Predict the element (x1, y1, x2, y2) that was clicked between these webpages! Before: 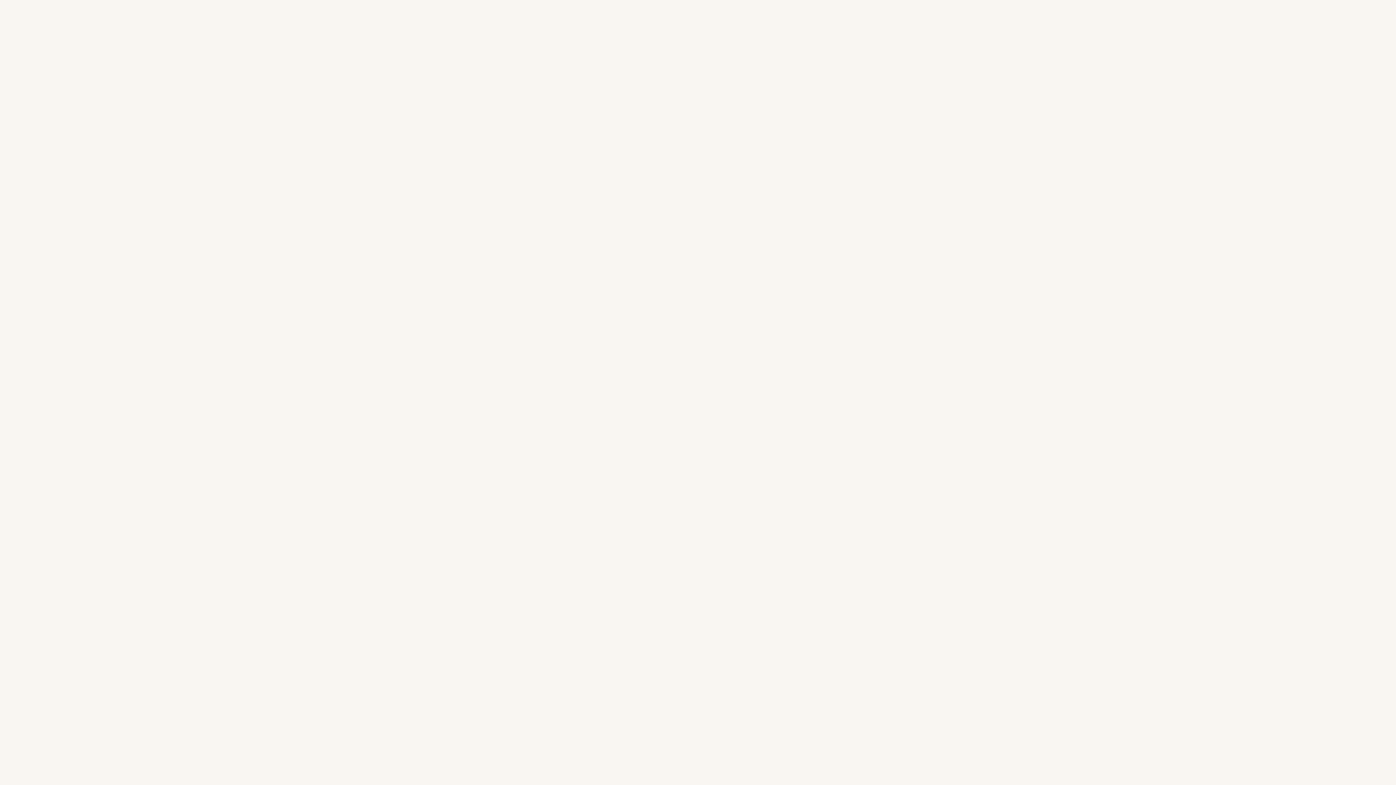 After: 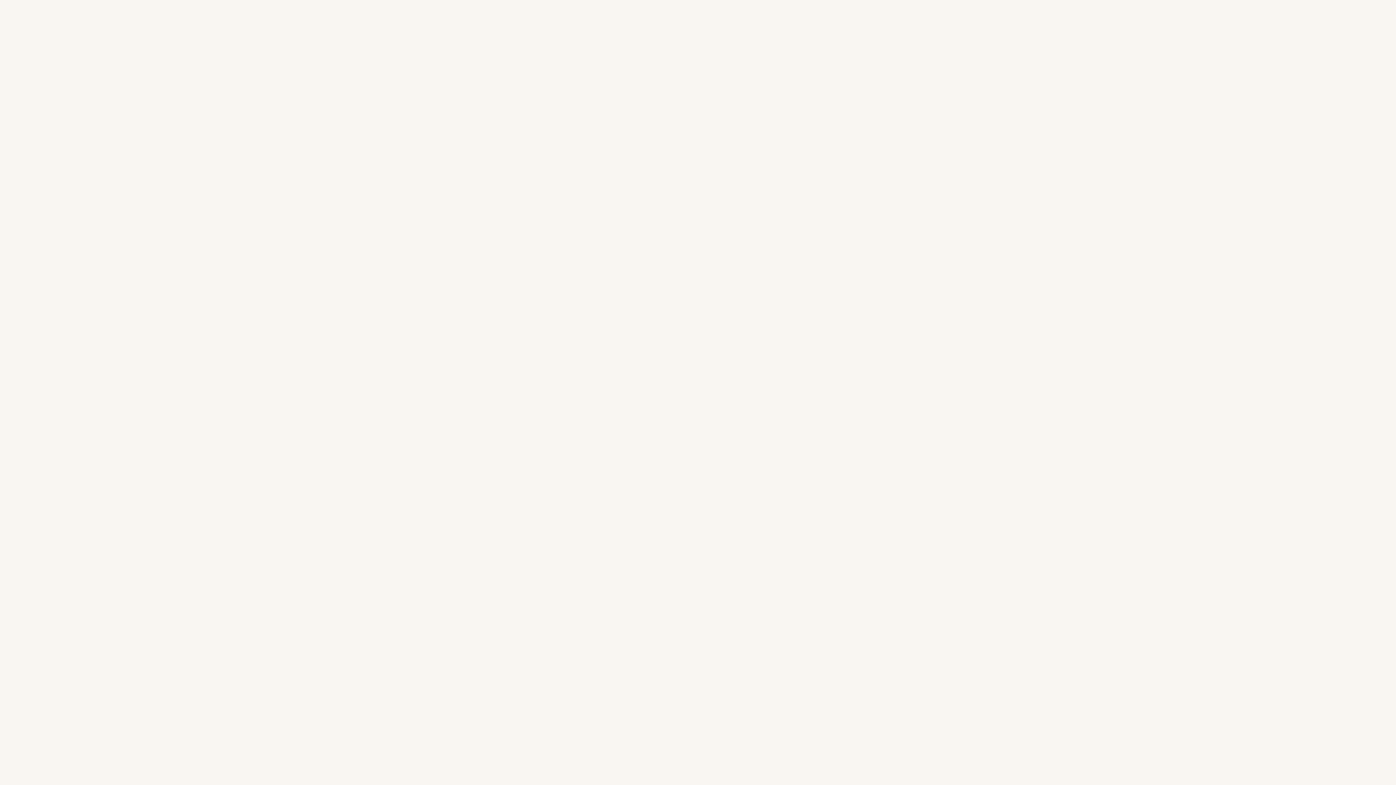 Action: bbox: (794, 471, 849, 487) label: SUBSCRIBE